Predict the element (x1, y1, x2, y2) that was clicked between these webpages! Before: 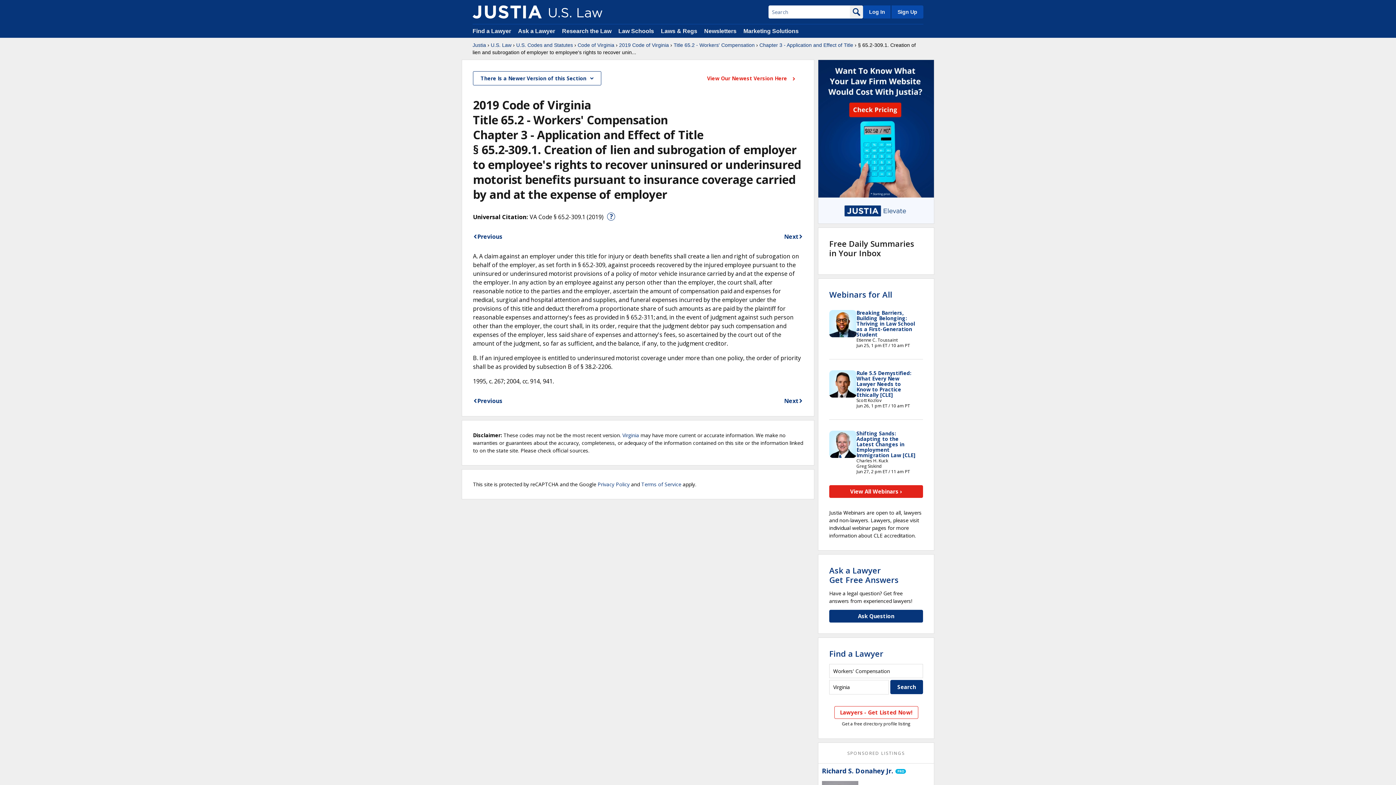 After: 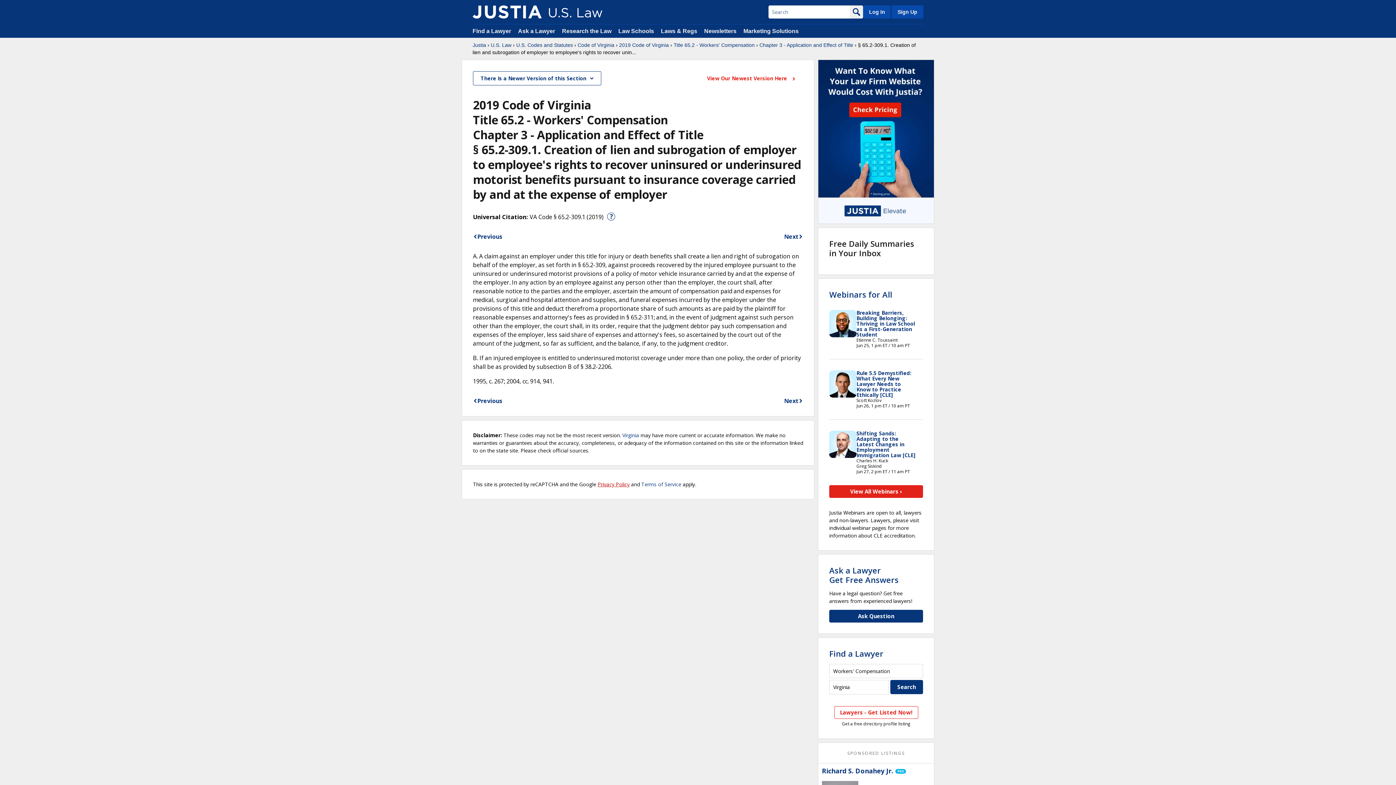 Action: label: Privacy Policy bbox: (597, 481, 629, 488)